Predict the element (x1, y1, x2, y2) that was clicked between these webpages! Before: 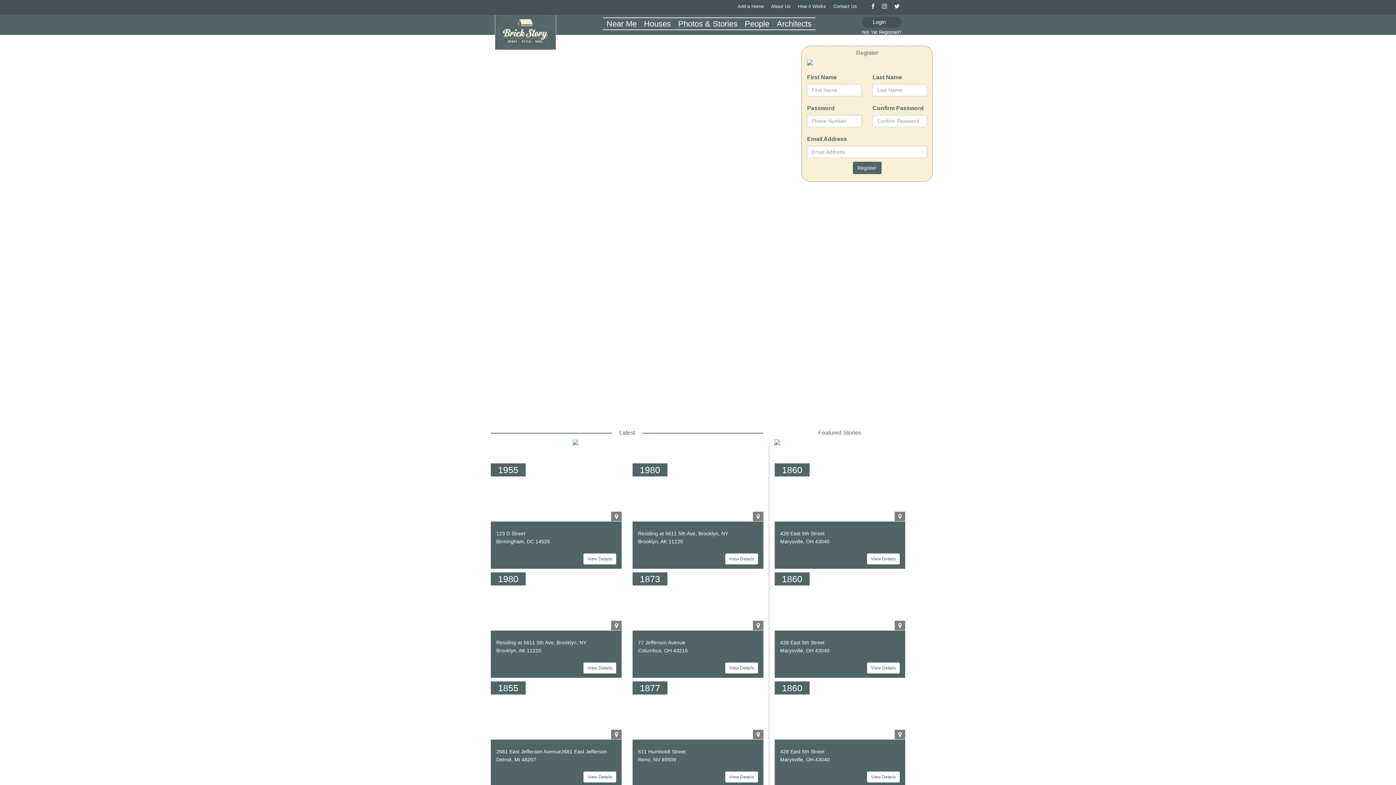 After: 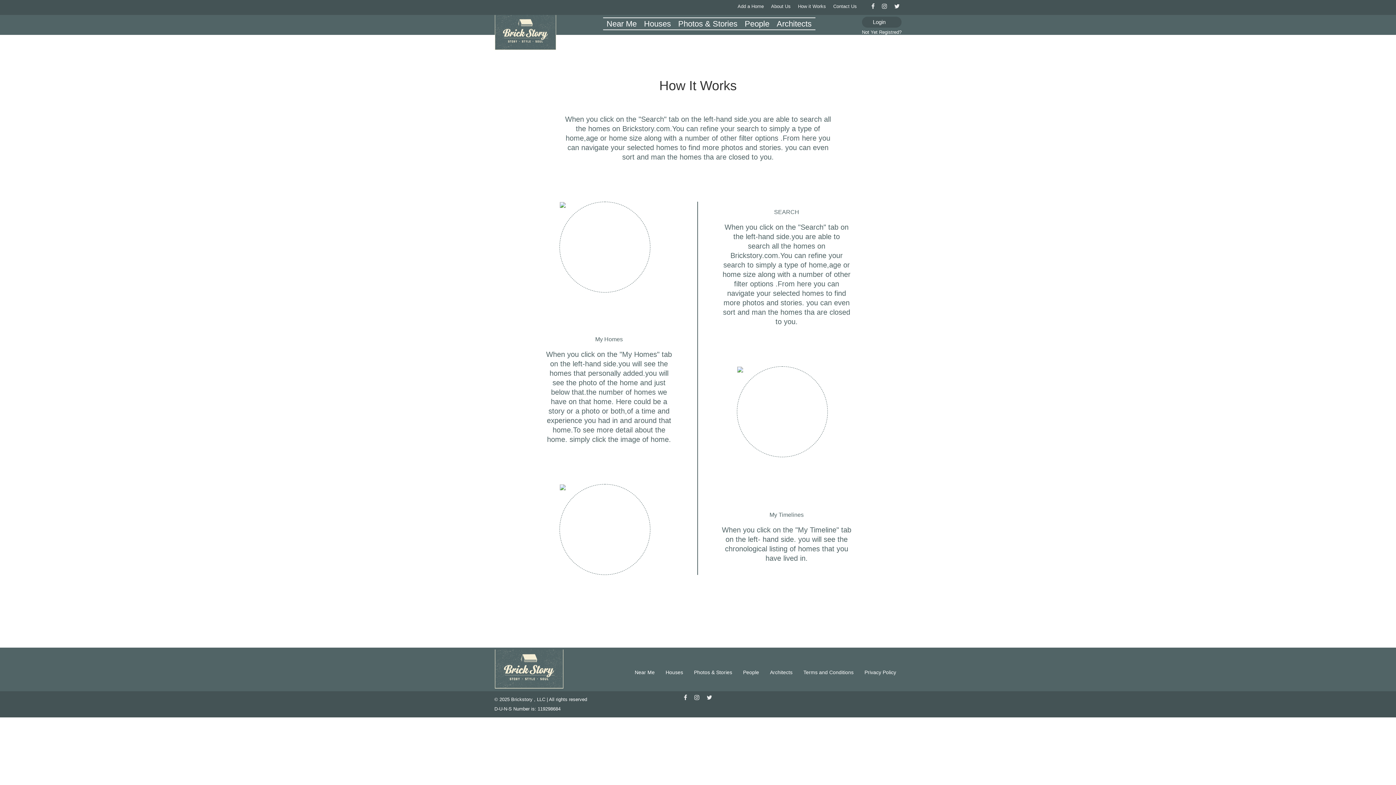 Action: bbox: (794, 0, 829, 13) label: How it Works